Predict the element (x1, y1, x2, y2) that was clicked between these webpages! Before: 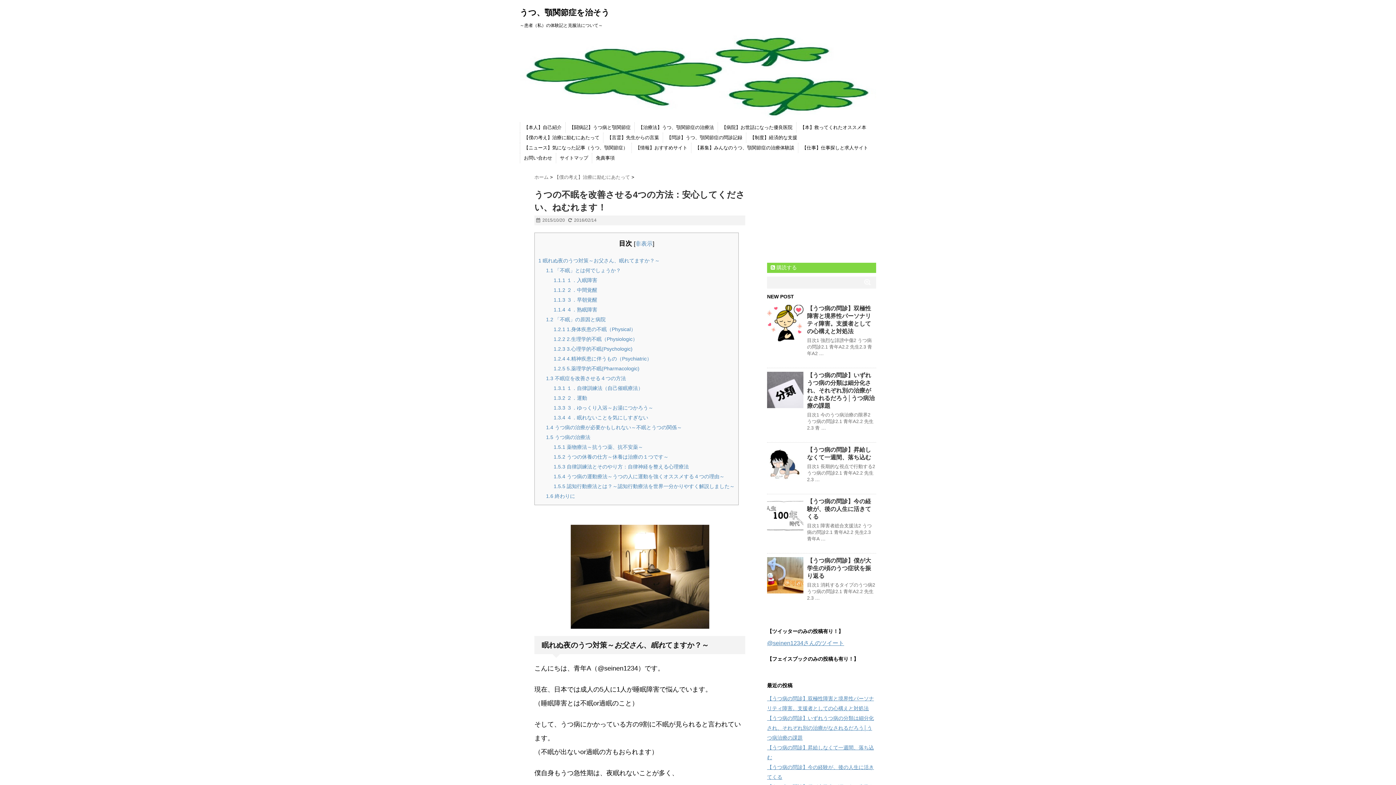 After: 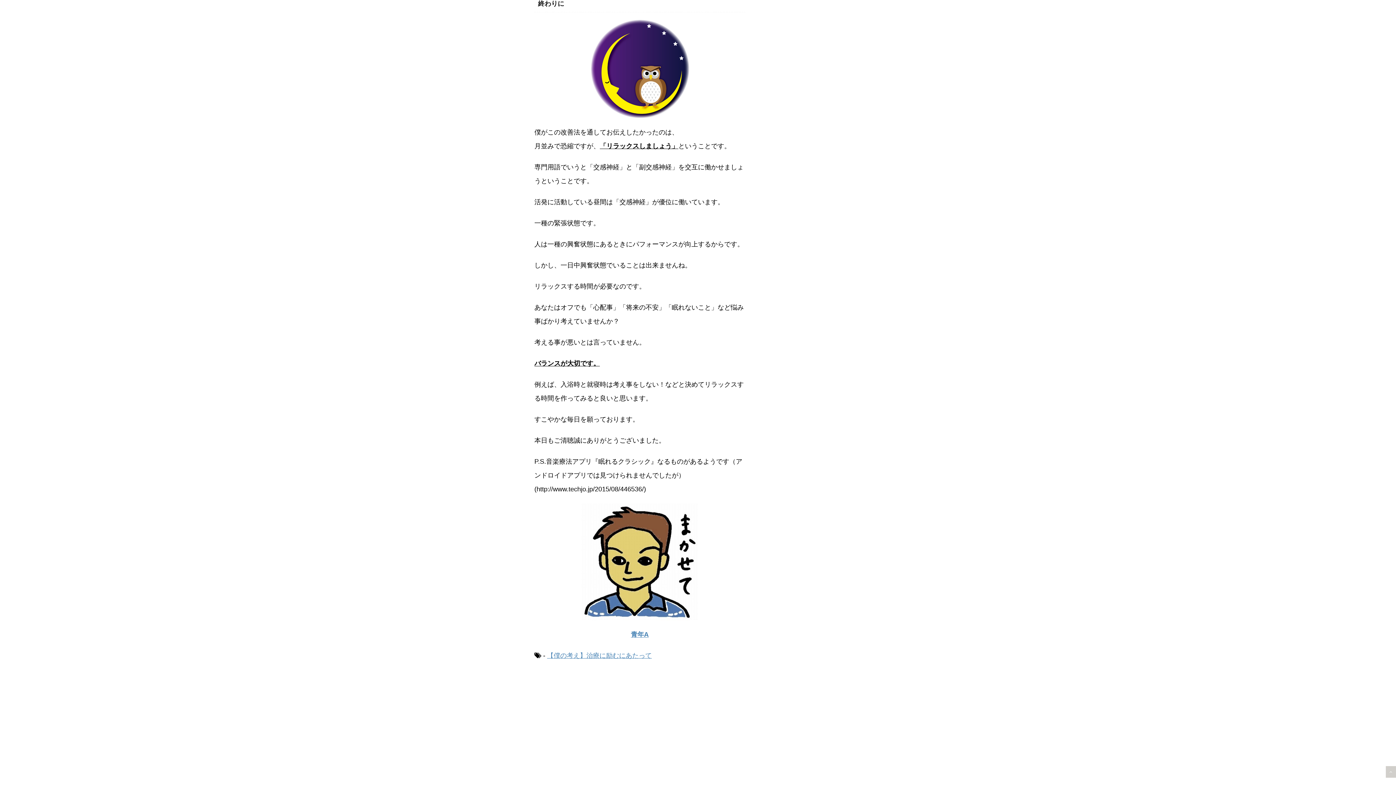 Action: bbox: (546, 493, 575, 499) label: 1.6 終わりに